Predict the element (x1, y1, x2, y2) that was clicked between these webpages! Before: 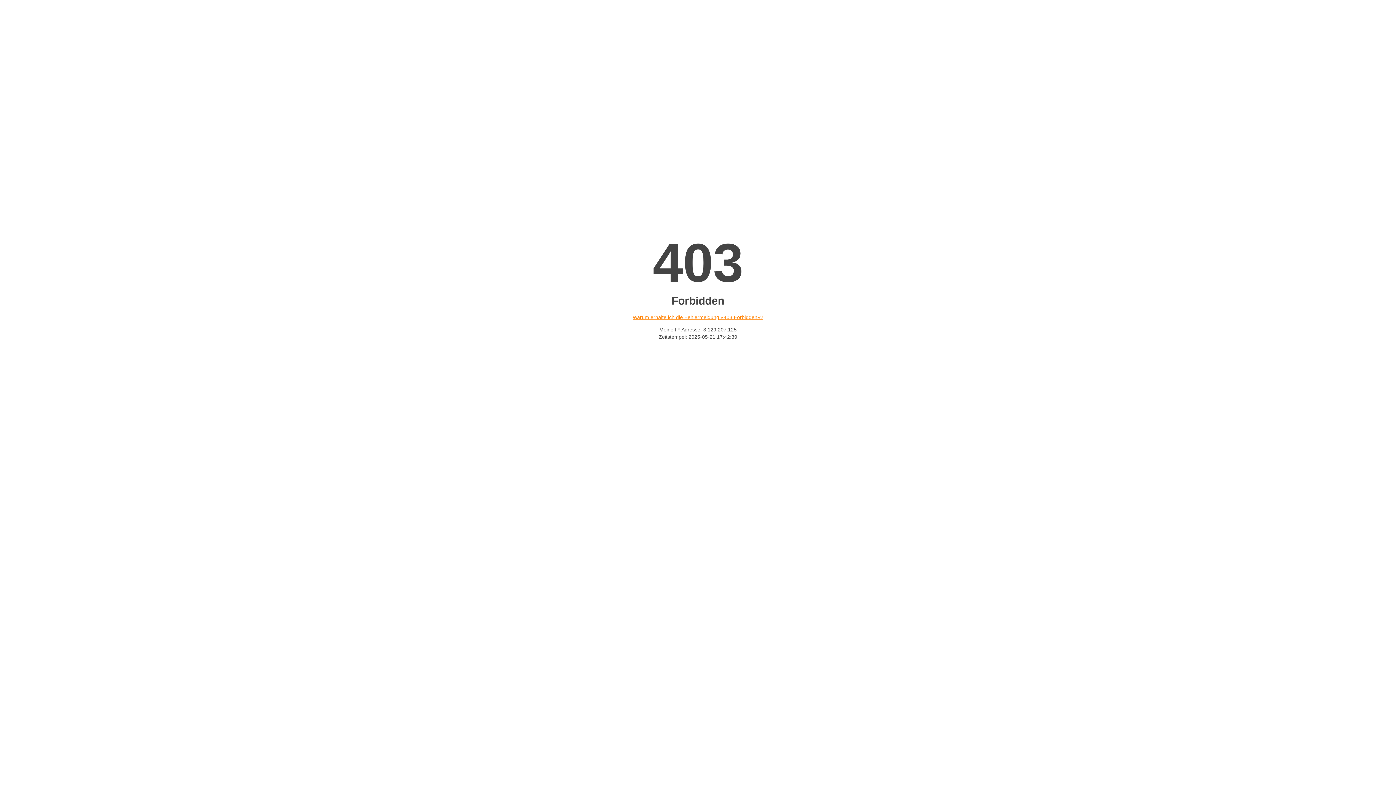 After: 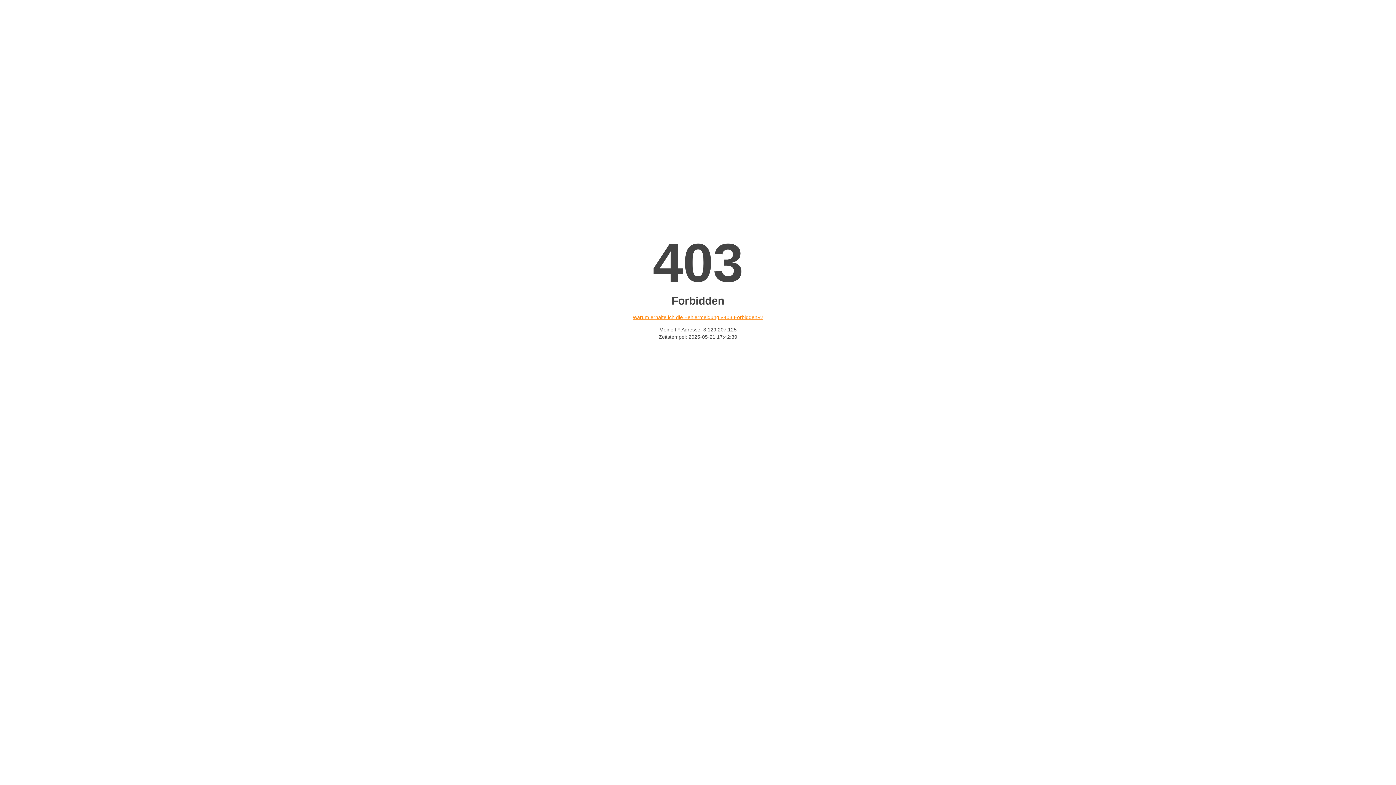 Action: label: Warum erhalte ich die Fehlermeldung «403 Forbidden»? bbox: (632, 314, 763, 320)